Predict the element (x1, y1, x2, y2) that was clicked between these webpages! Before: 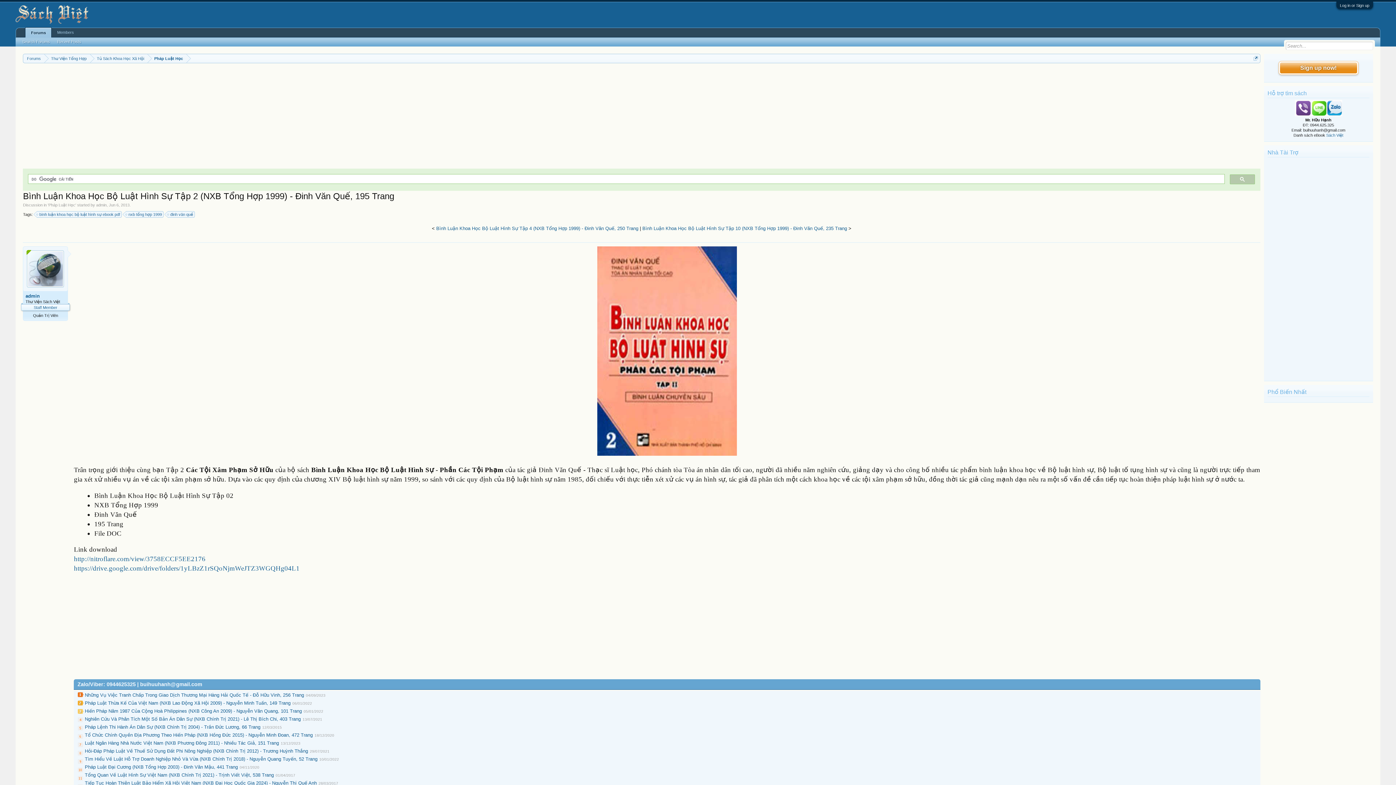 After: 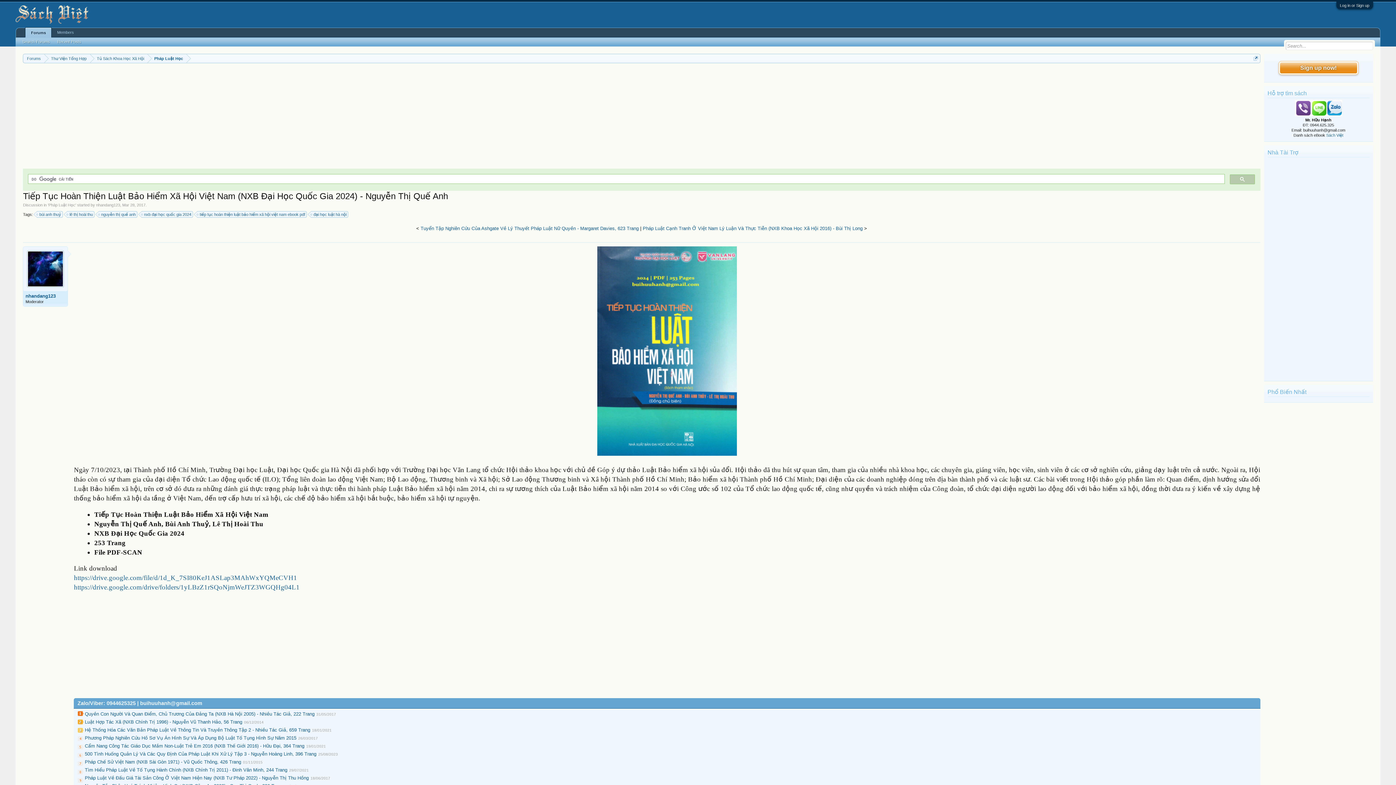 Action: label: Tiếp Tục Hoàn Thiện Luật Bảo Hiểm Xã Hội Việt Nam (NXB Đại Học Quốc Gia 2024) - Nguyễn Thị Quế Anh bbox: (84, 780, 316, 786)